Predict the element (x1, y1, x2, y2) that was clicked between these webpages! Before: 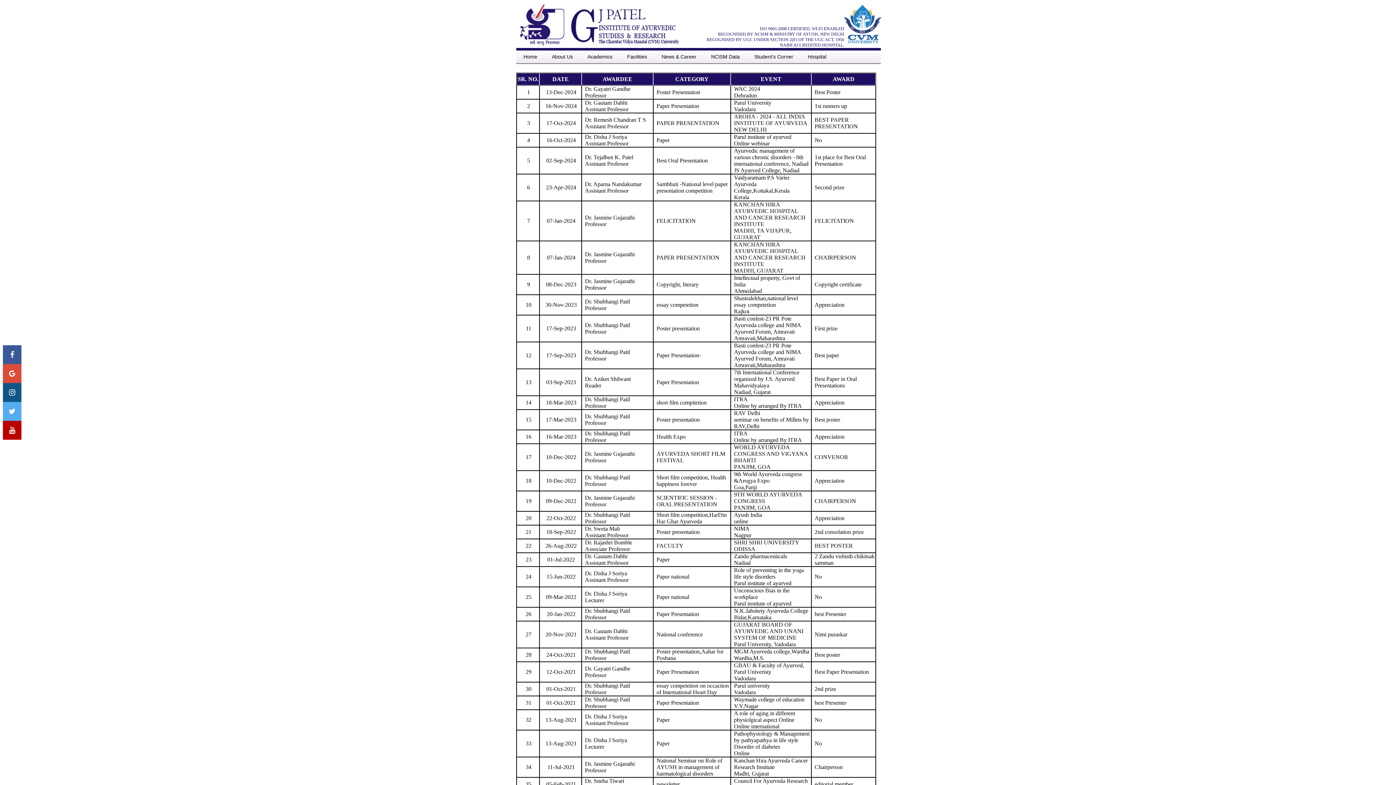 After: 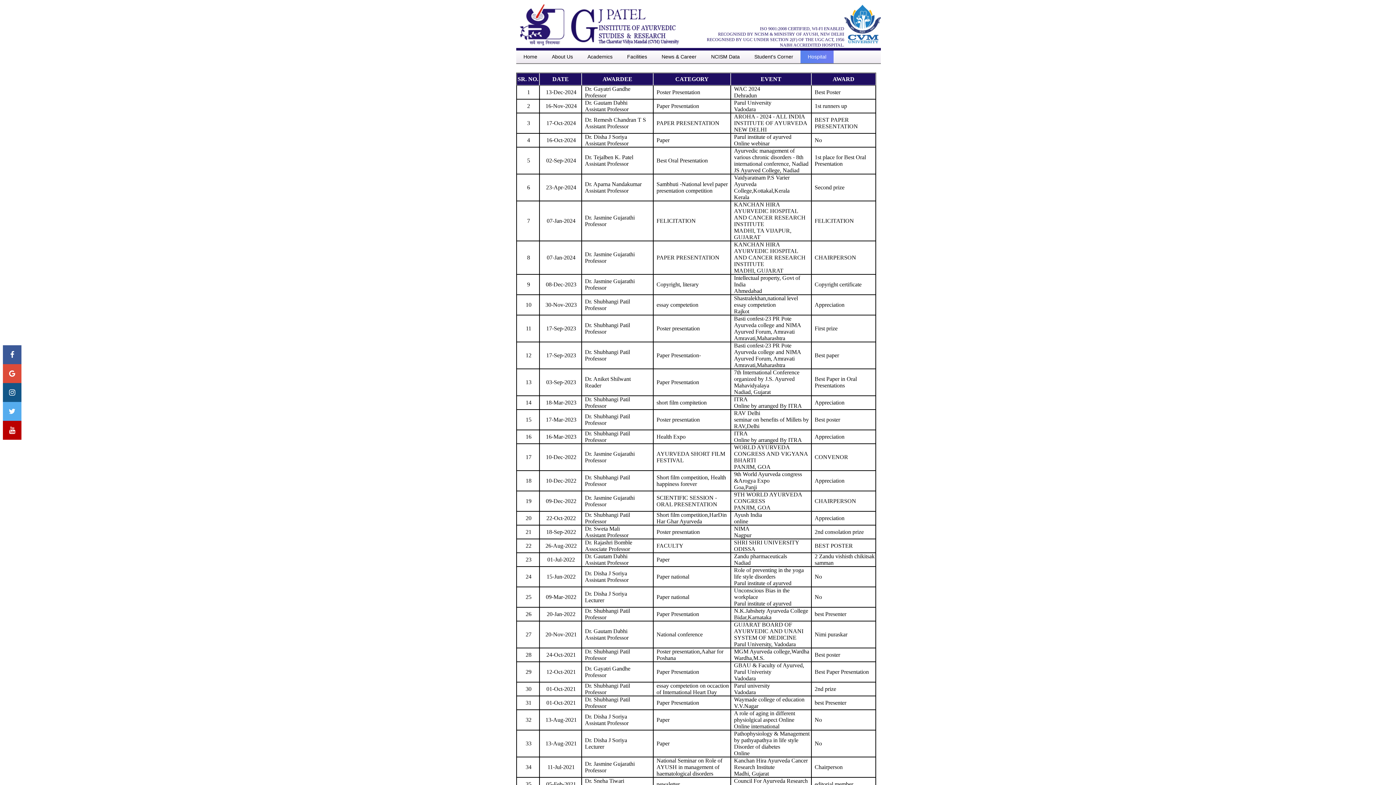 Action: bbox: (800, 50, 833, 63) label: Hospital